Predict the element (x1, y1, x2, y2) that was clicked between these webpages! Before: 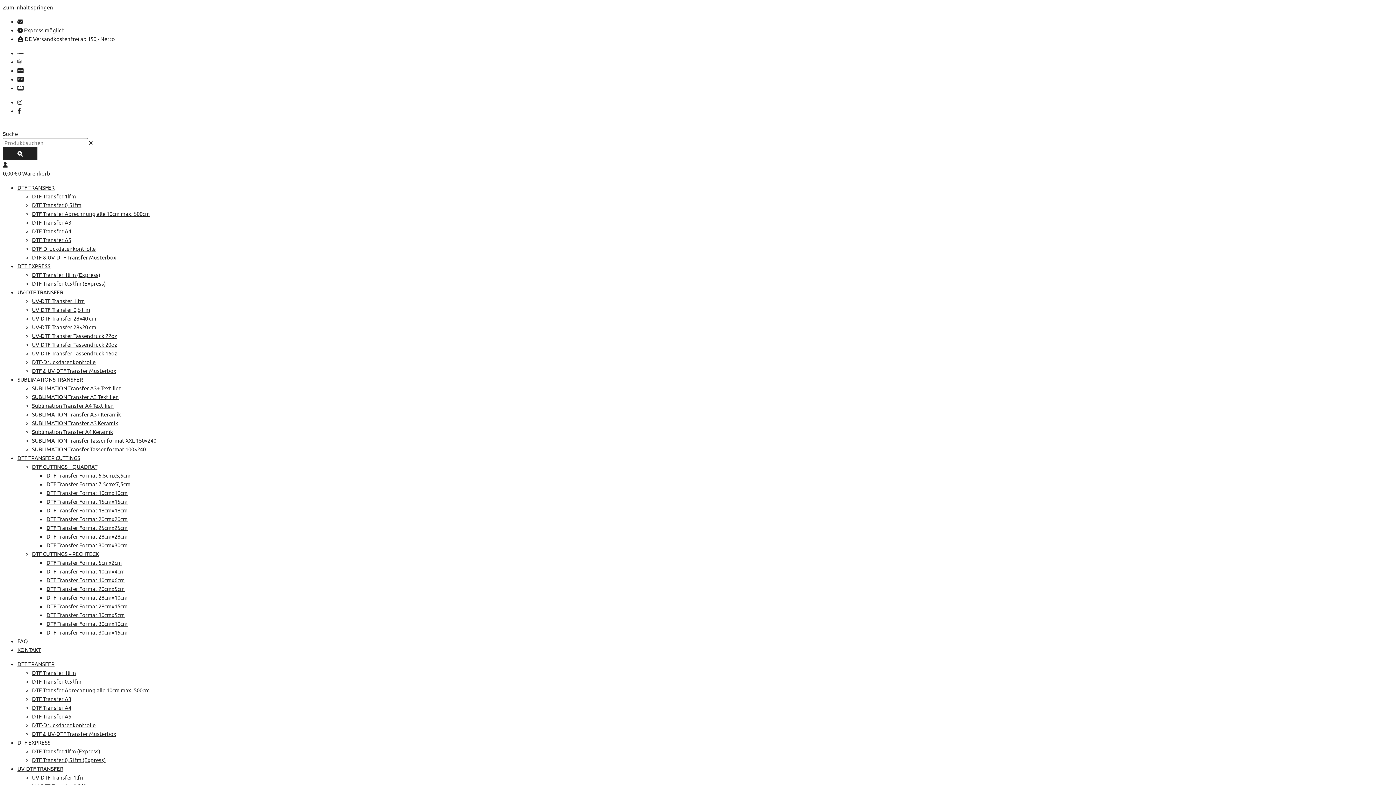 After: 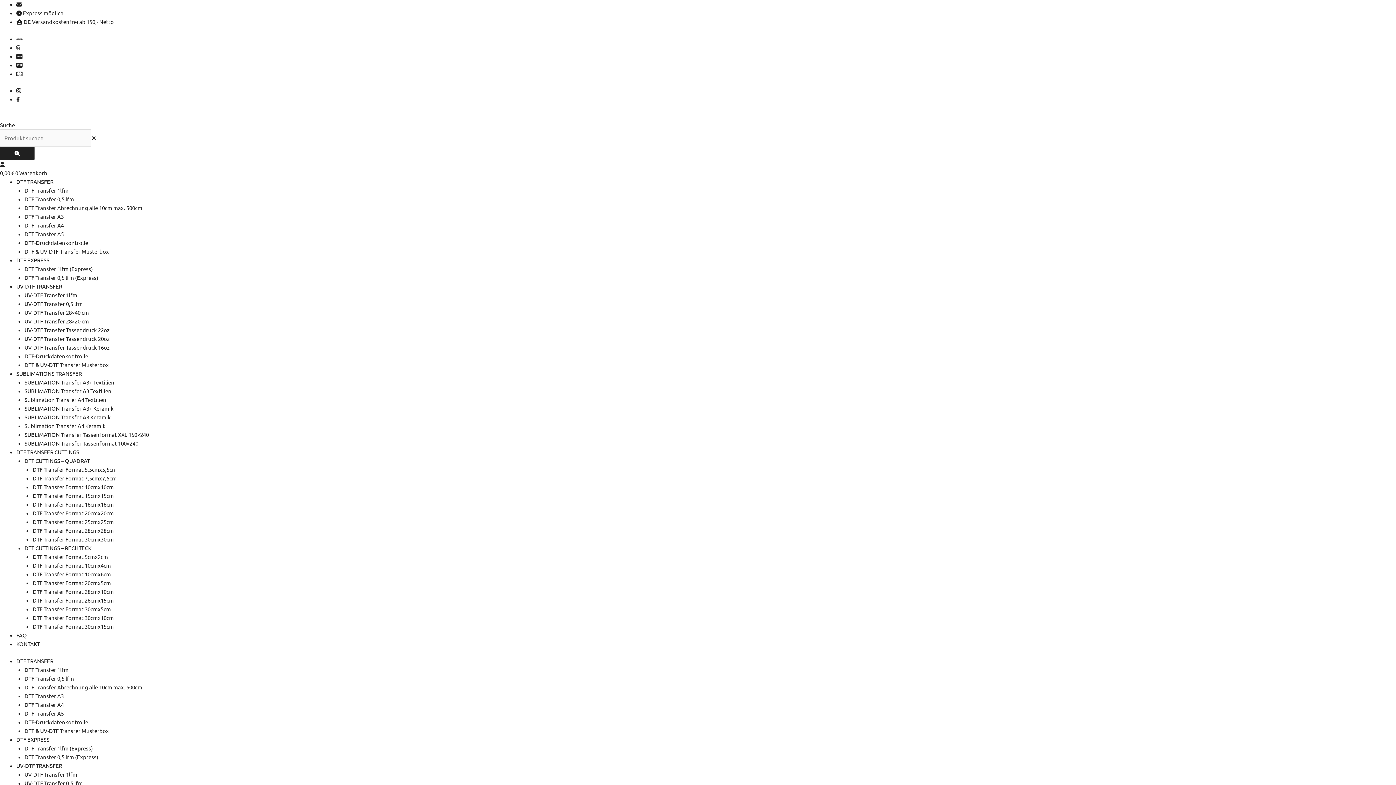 Action: bbox: (32, 323, 96, 330) label: UV-DTF Transfer 28×20 cm